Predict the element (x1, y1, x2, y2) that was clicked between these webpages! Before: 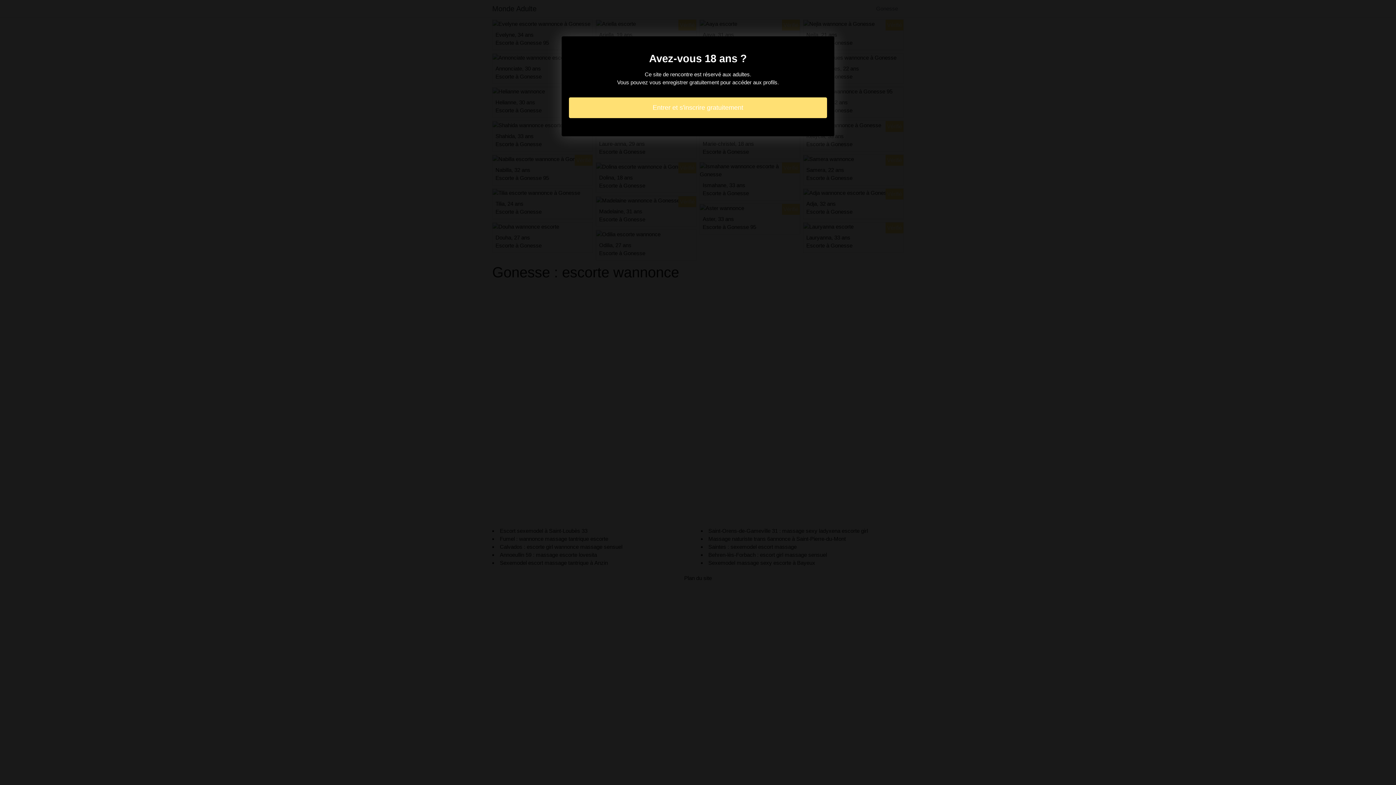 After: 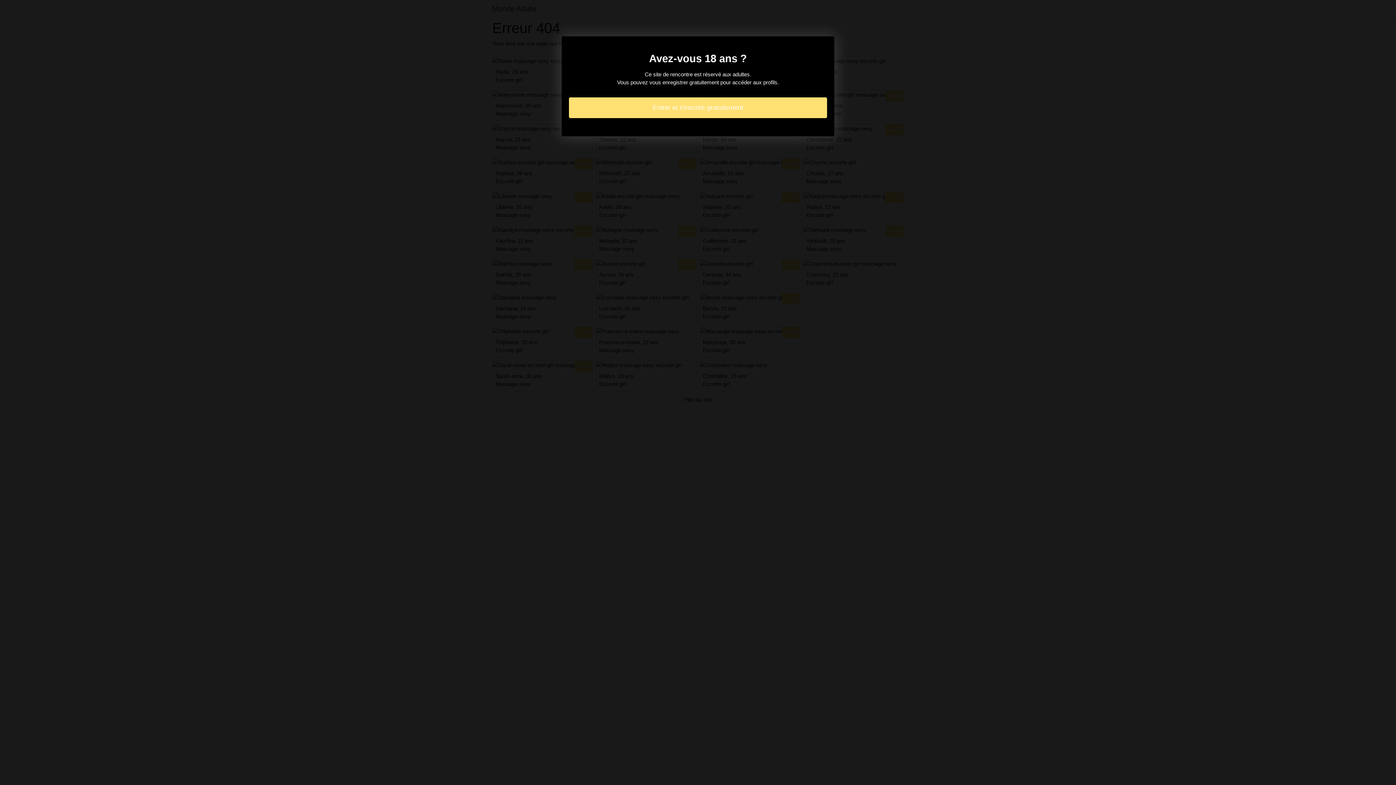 Action: bbox: (569, 97, 827, 118) label: Entrer et s'inscrire gratuitement